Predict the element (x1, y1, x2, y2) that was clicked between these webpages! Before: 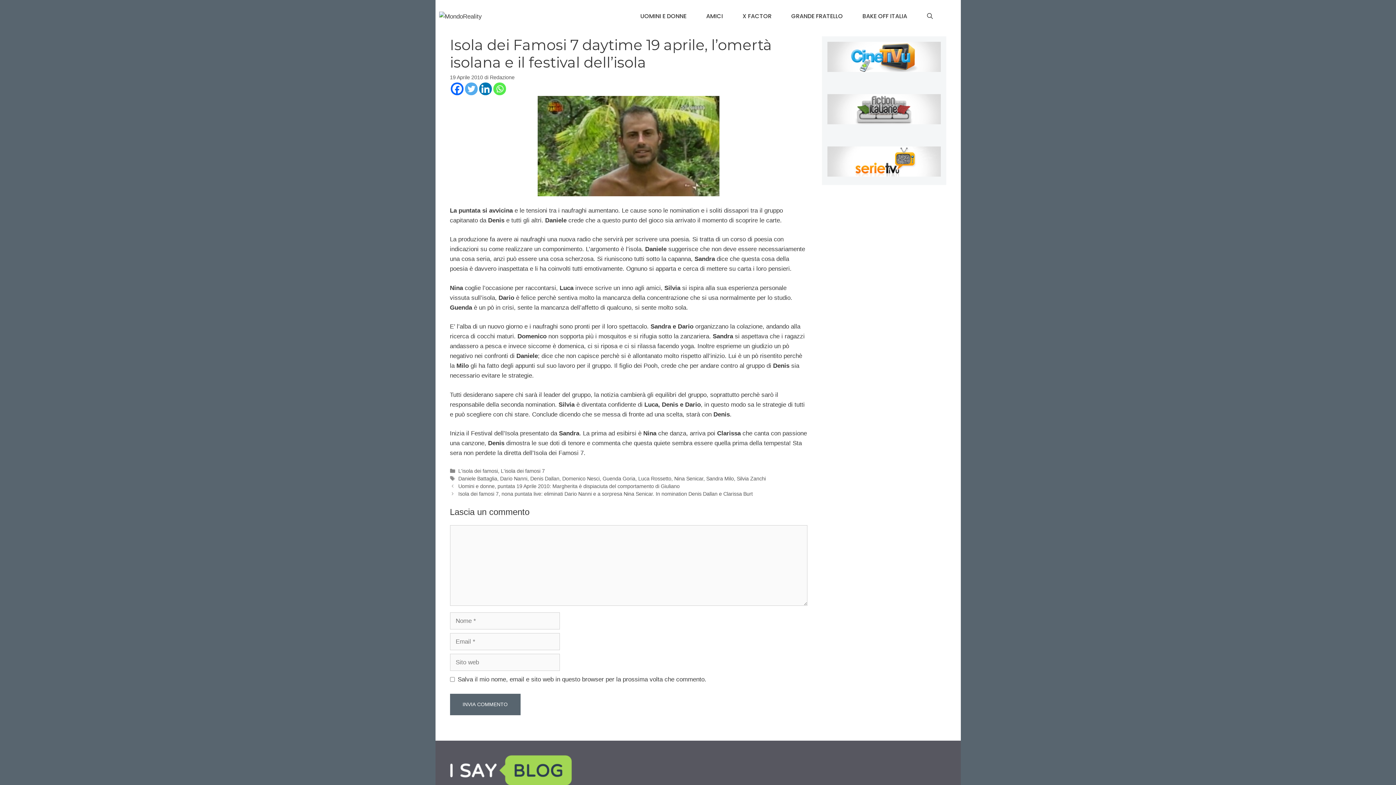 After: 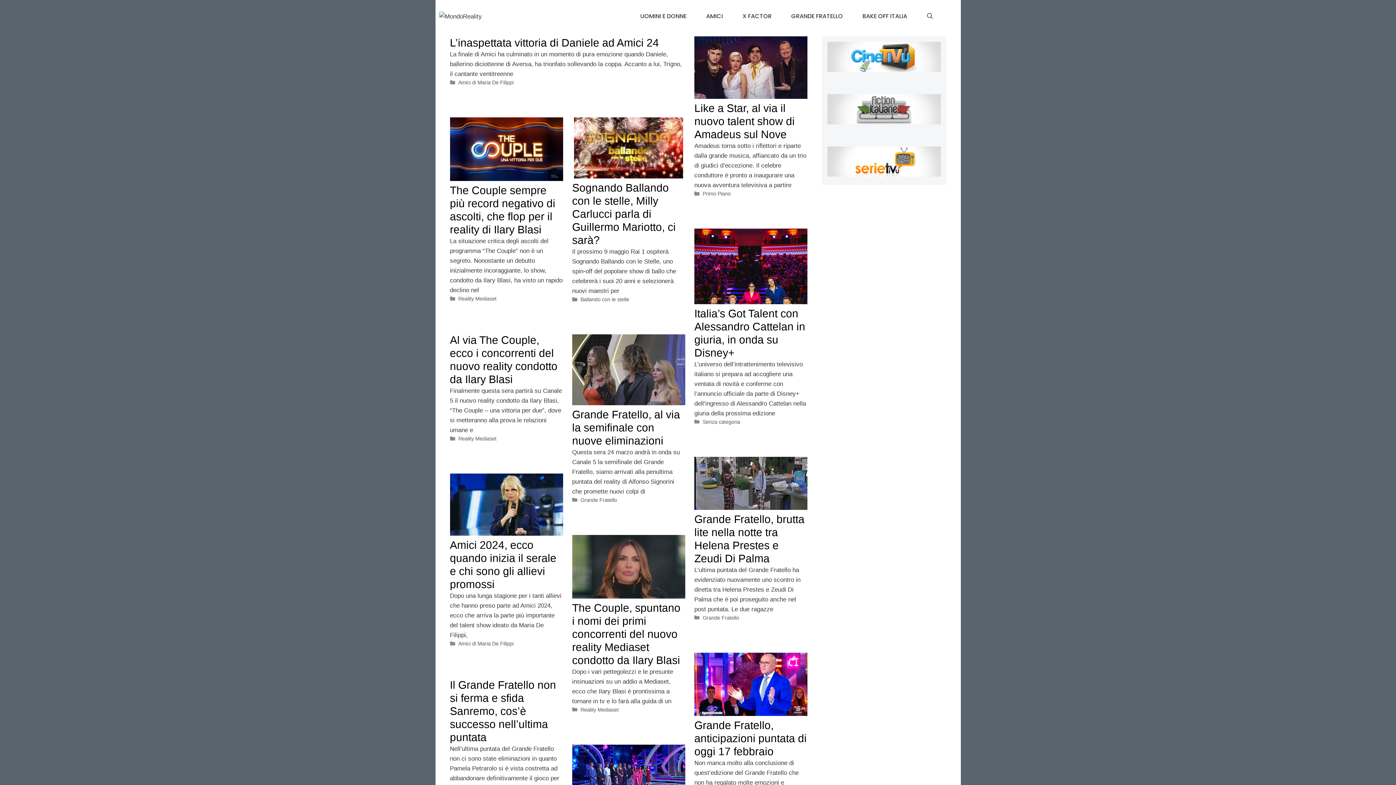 Action: bbox: (439, 12, 482, 19)